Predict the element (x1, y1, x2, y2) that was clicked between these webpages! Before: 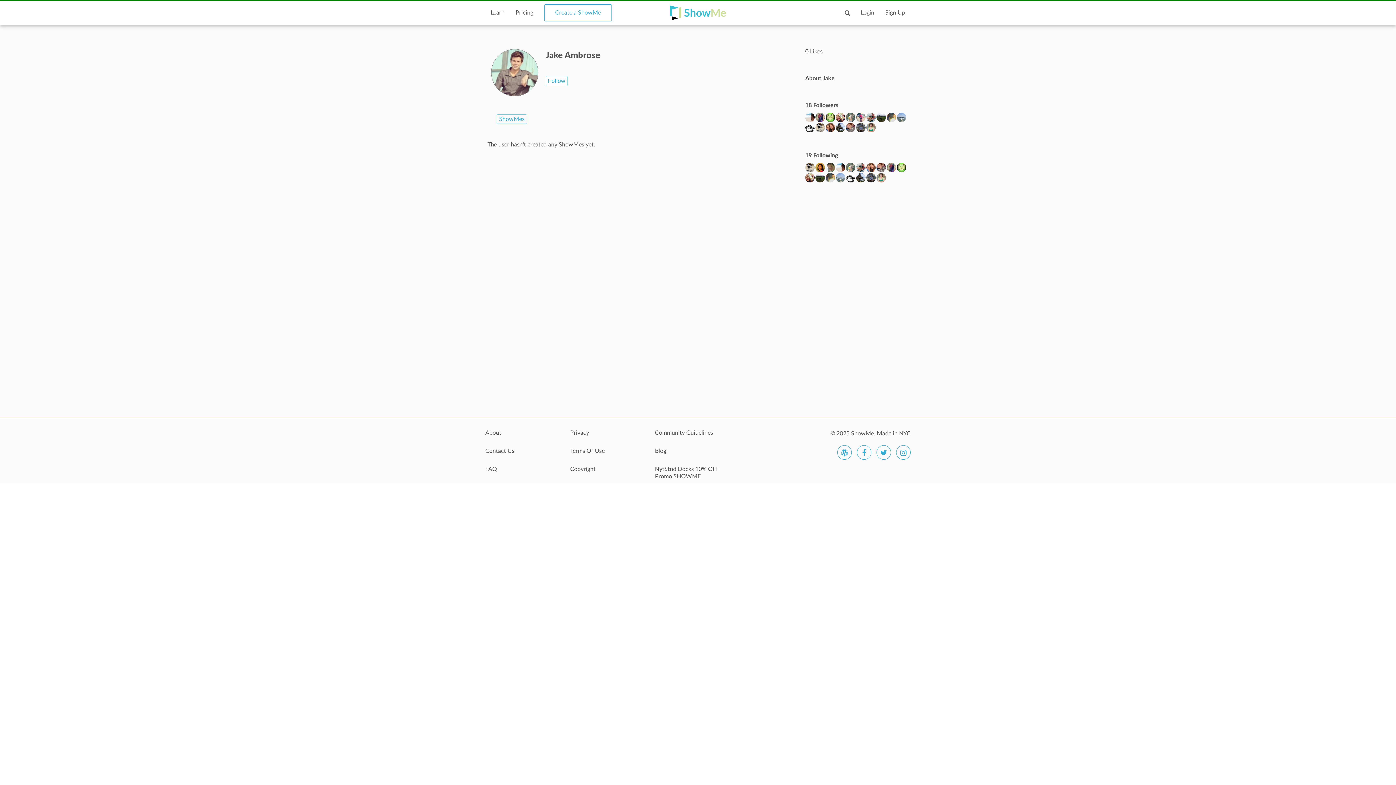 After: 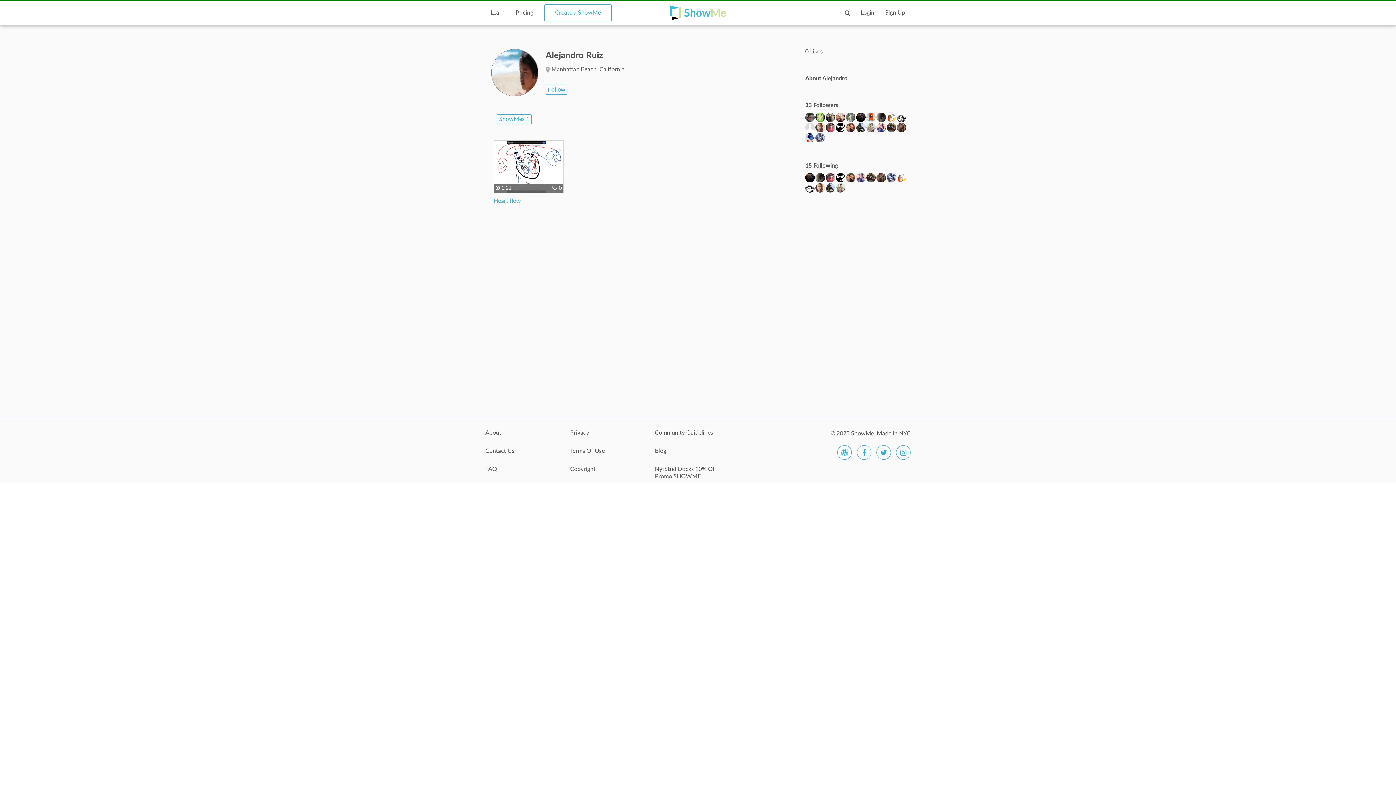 Action: bbox: (805, 112, 814, 122)